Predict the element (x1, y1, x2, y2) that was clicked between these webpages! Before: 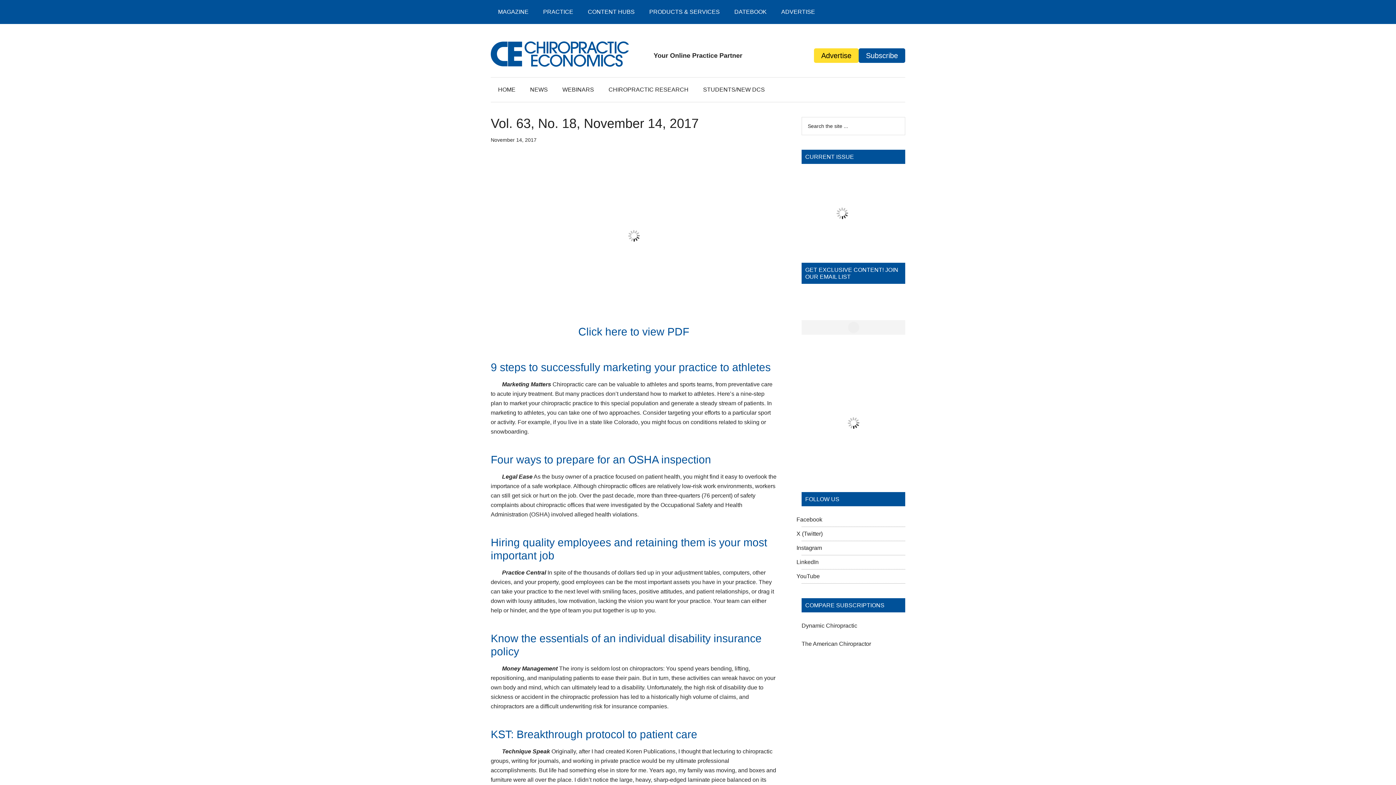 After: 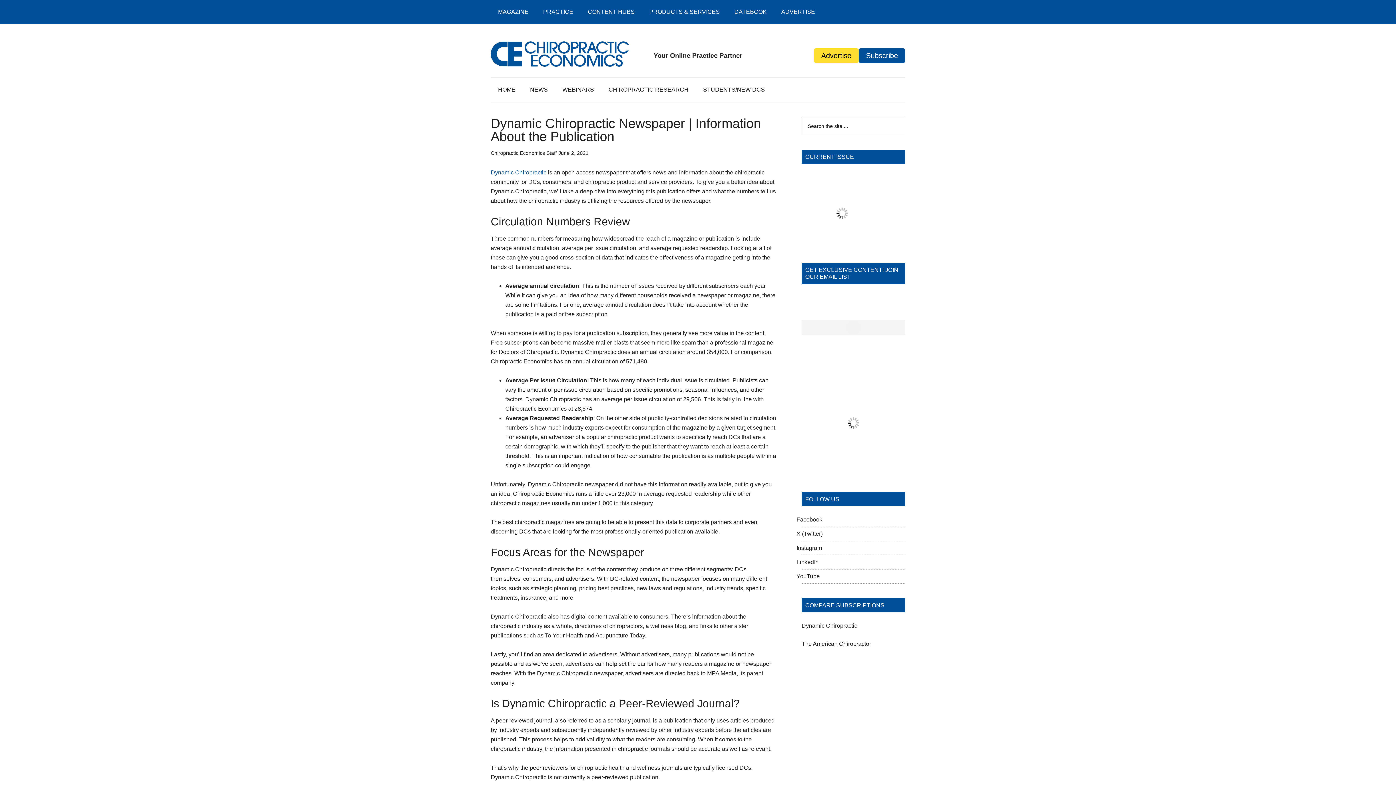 Action: label: Dynamic Chiropractic bbox: (801, 623, 857, 629)